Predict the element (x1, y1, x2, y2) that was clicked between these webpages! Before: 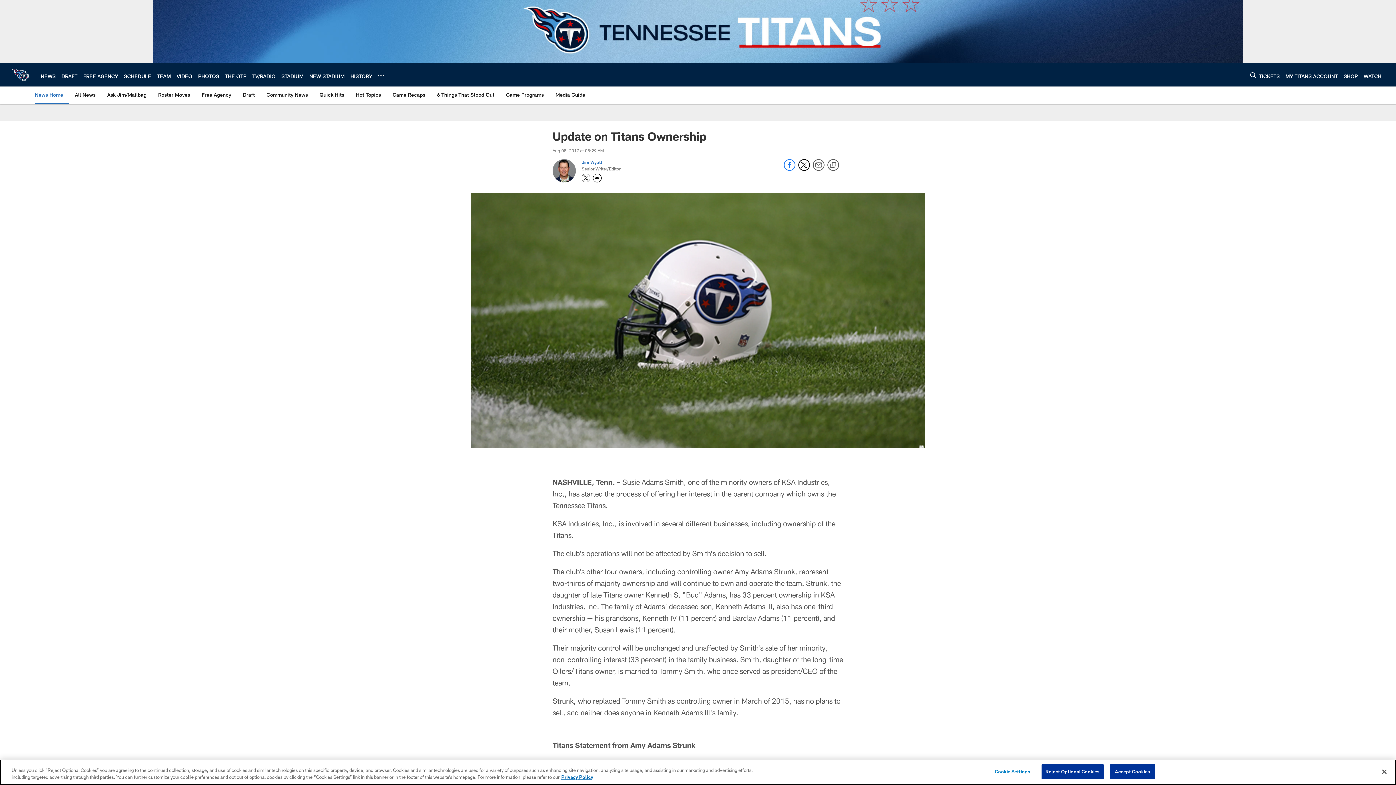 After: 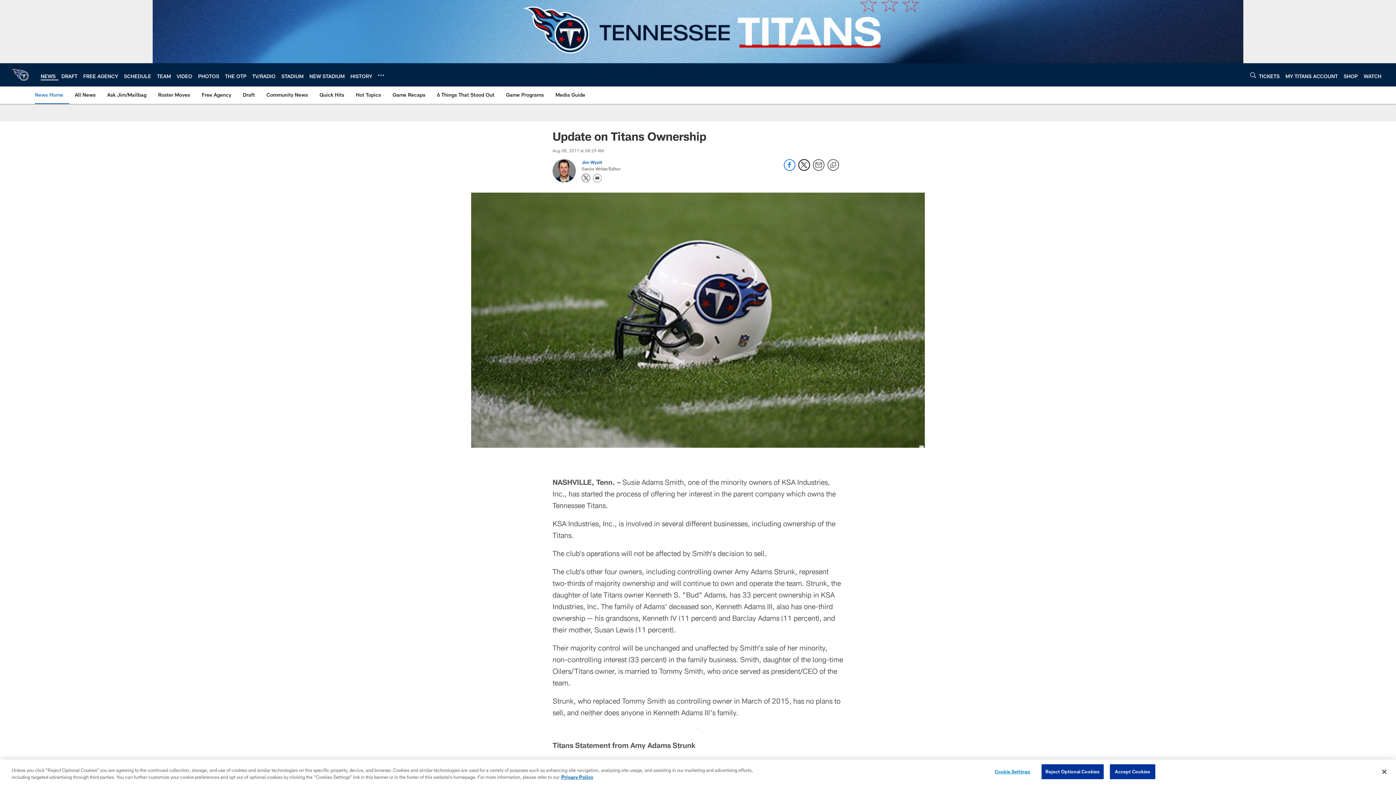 Action: label: Send an email to jwyatt@titans.nfl.com  bbox: (593, 173, 601, 182)